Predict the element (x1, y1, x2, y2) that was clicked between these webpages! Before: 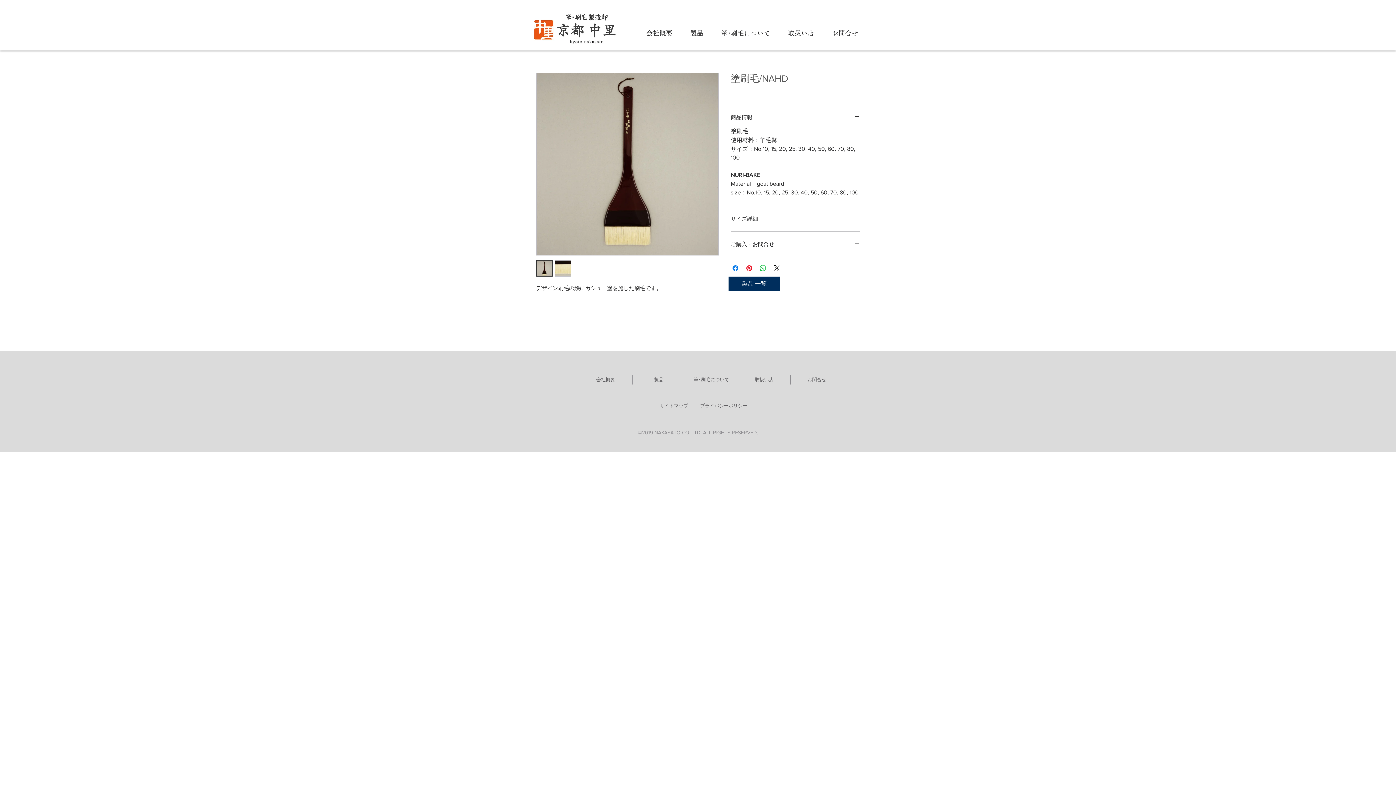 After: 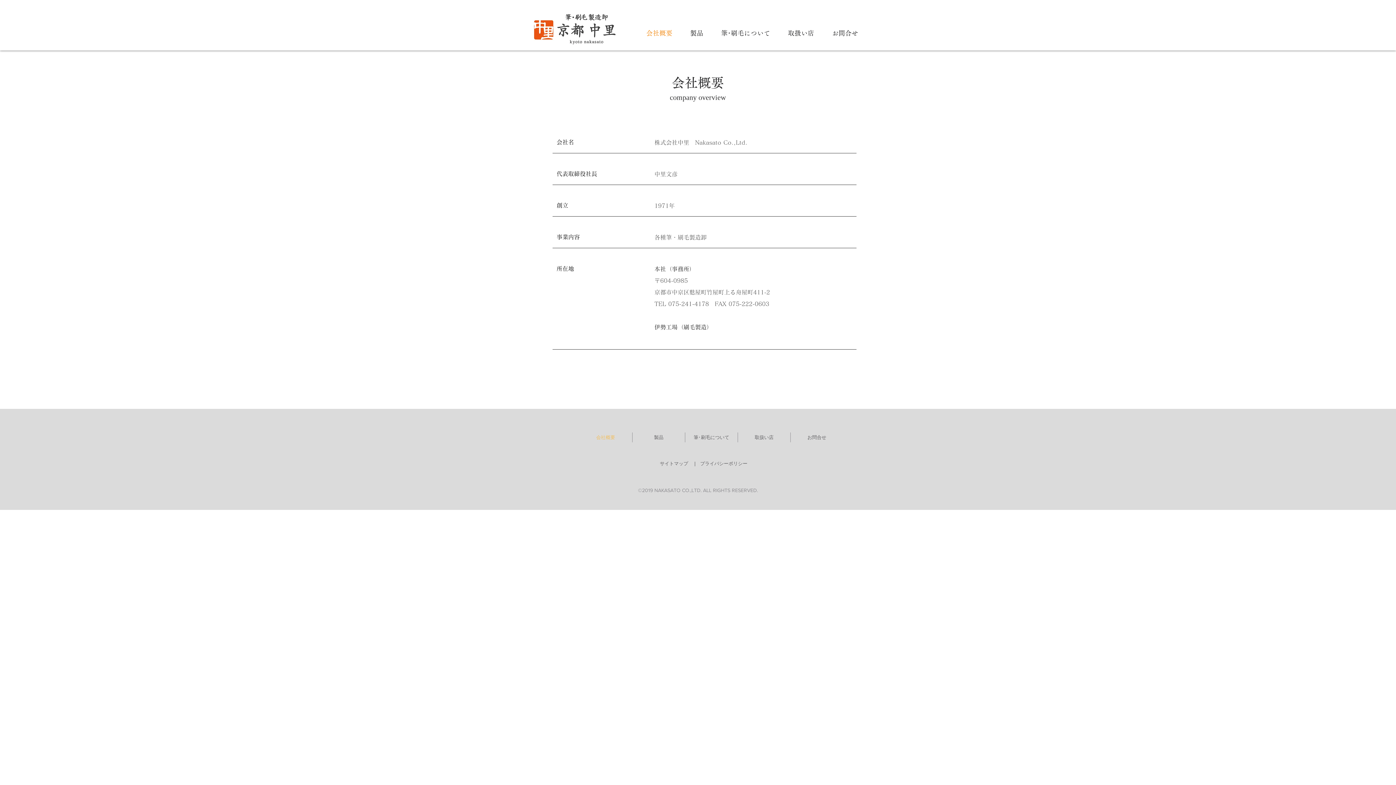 Action: bbox: (637, 24, 681, 42) label: 会社概要